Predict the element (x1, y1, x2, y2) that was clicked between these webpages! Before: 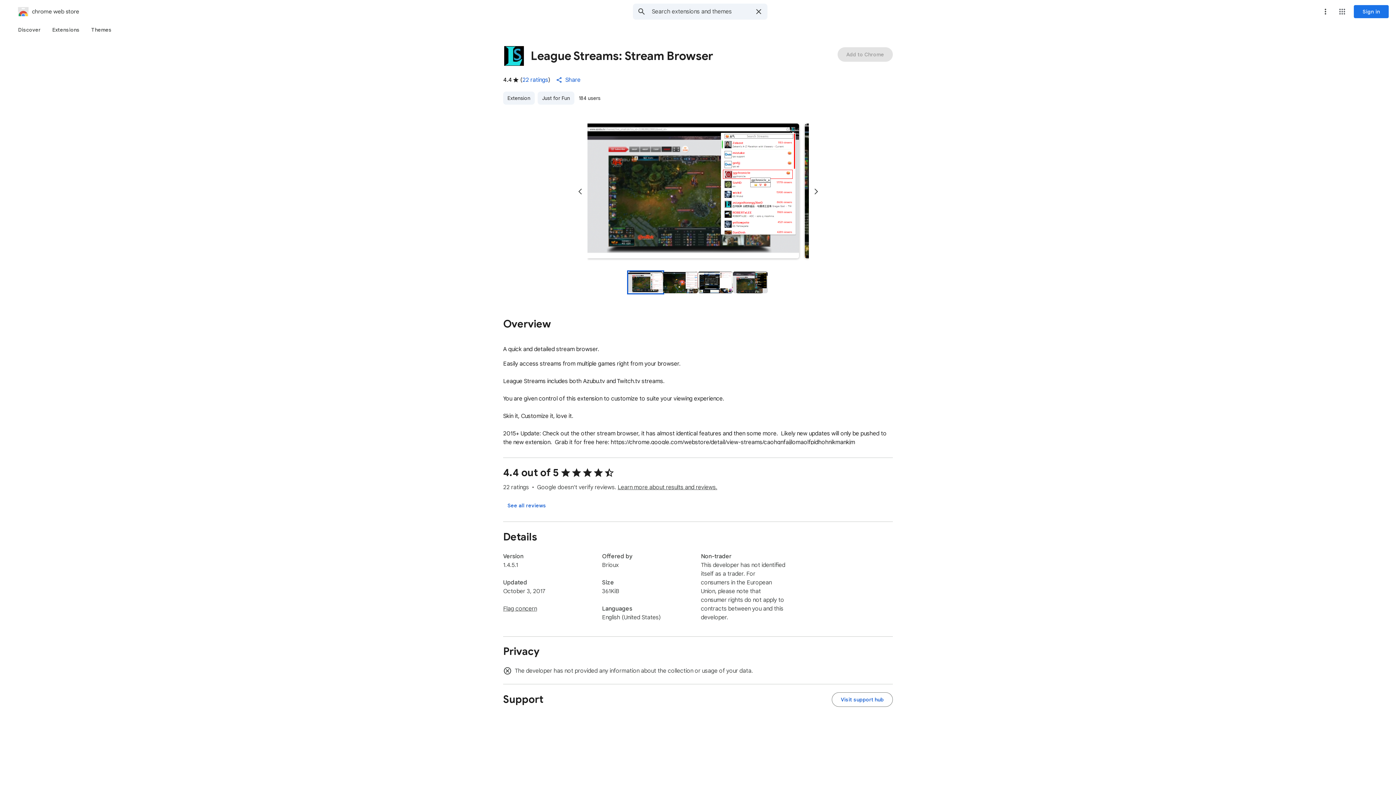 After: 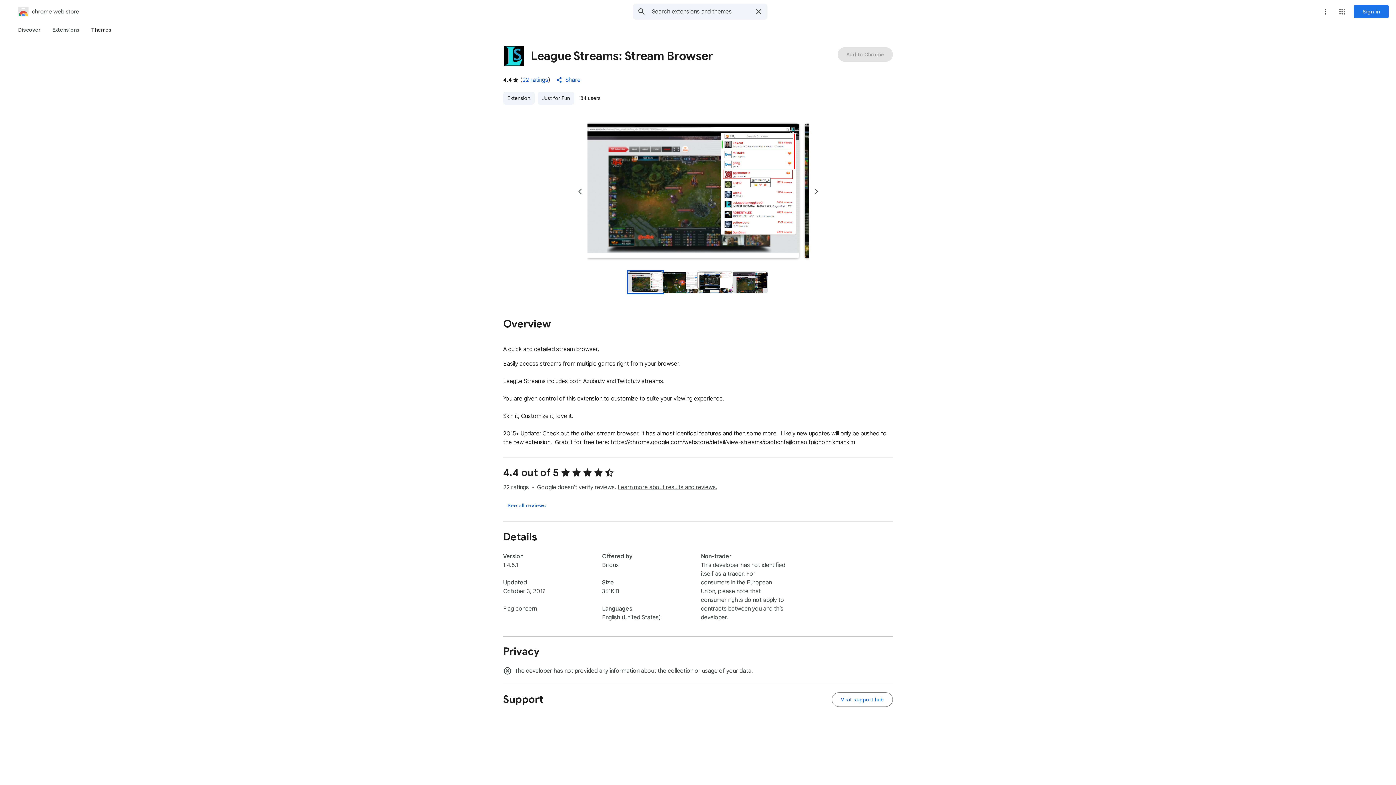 Action: bbox: (85, 23, 117, 36) label: Themes